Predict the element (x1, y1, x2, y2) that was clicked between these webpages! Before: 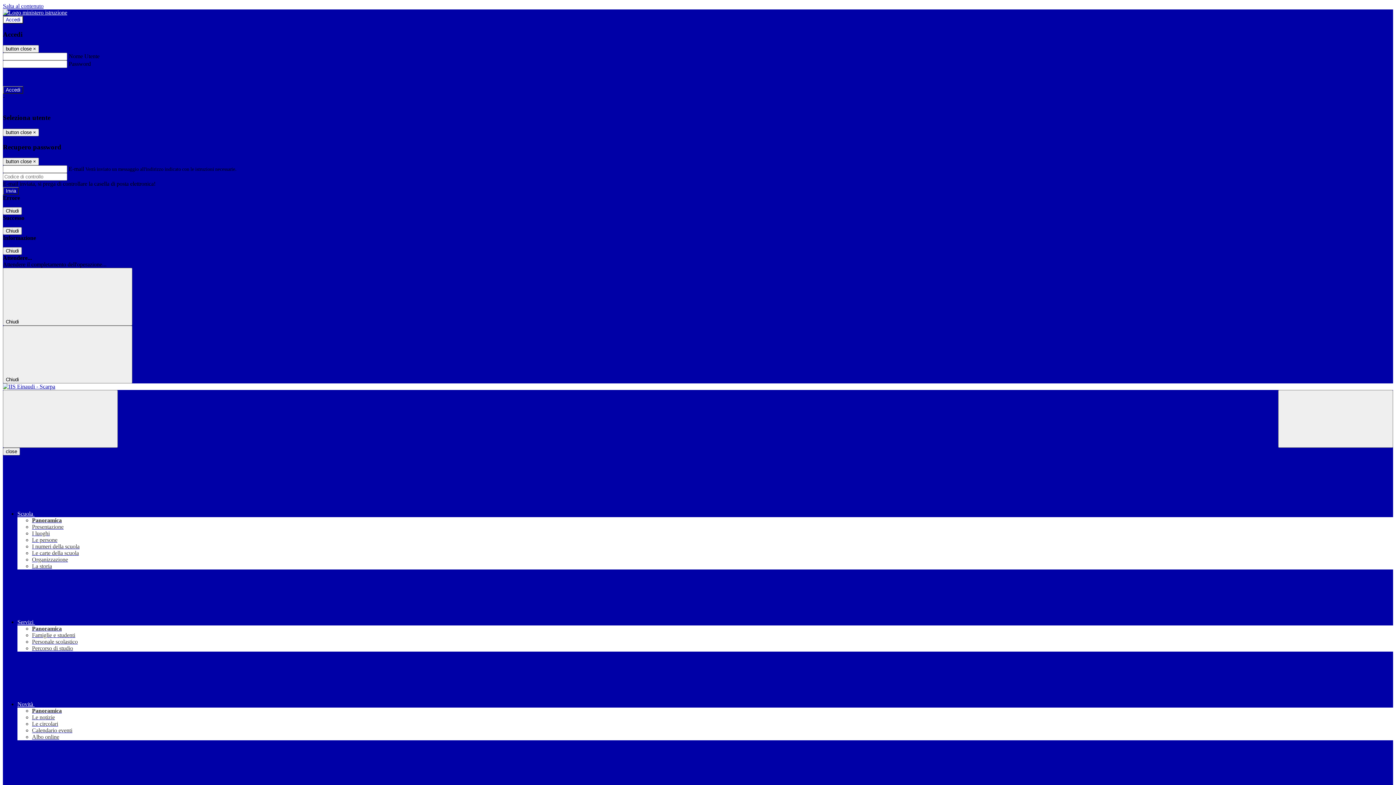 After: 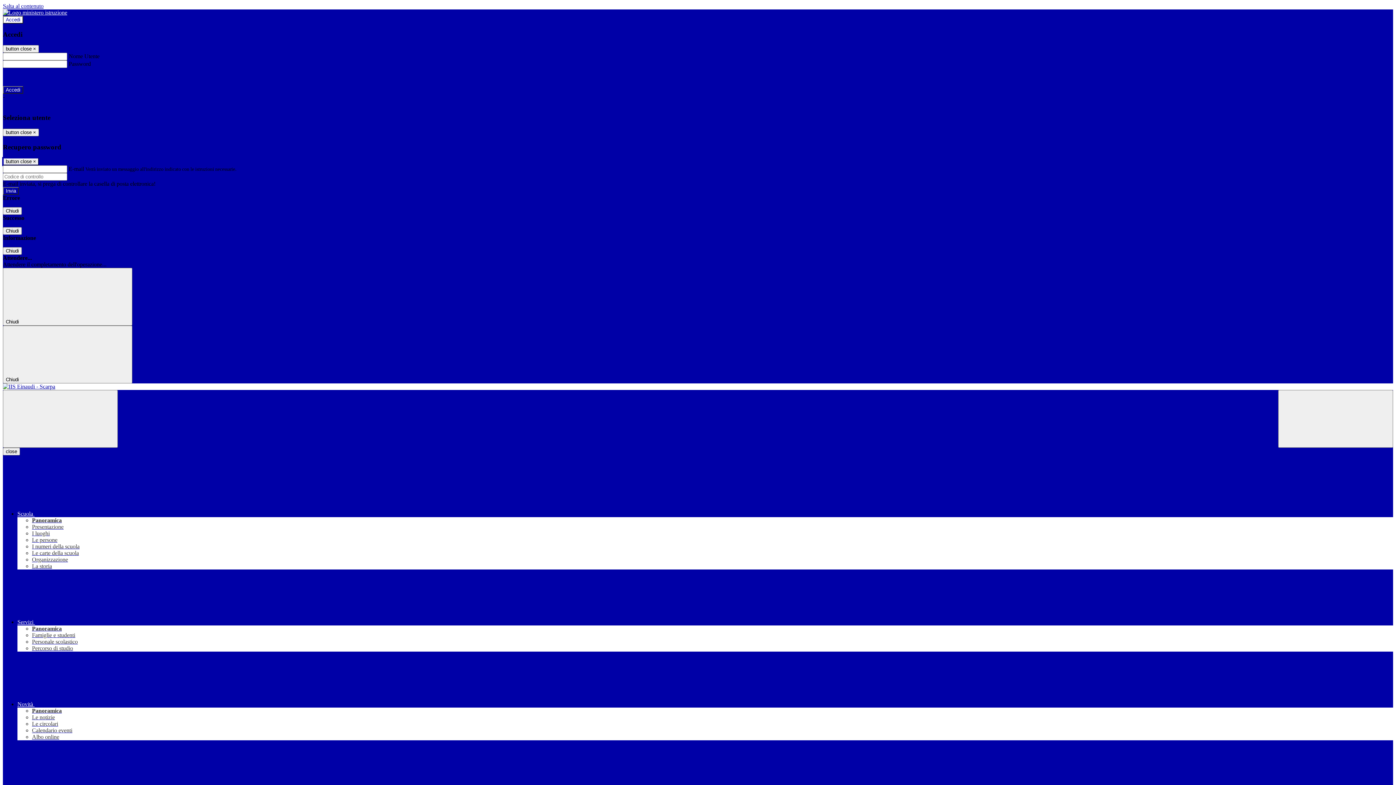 Action: label: Close bbox: (2, 157, 38, 165)